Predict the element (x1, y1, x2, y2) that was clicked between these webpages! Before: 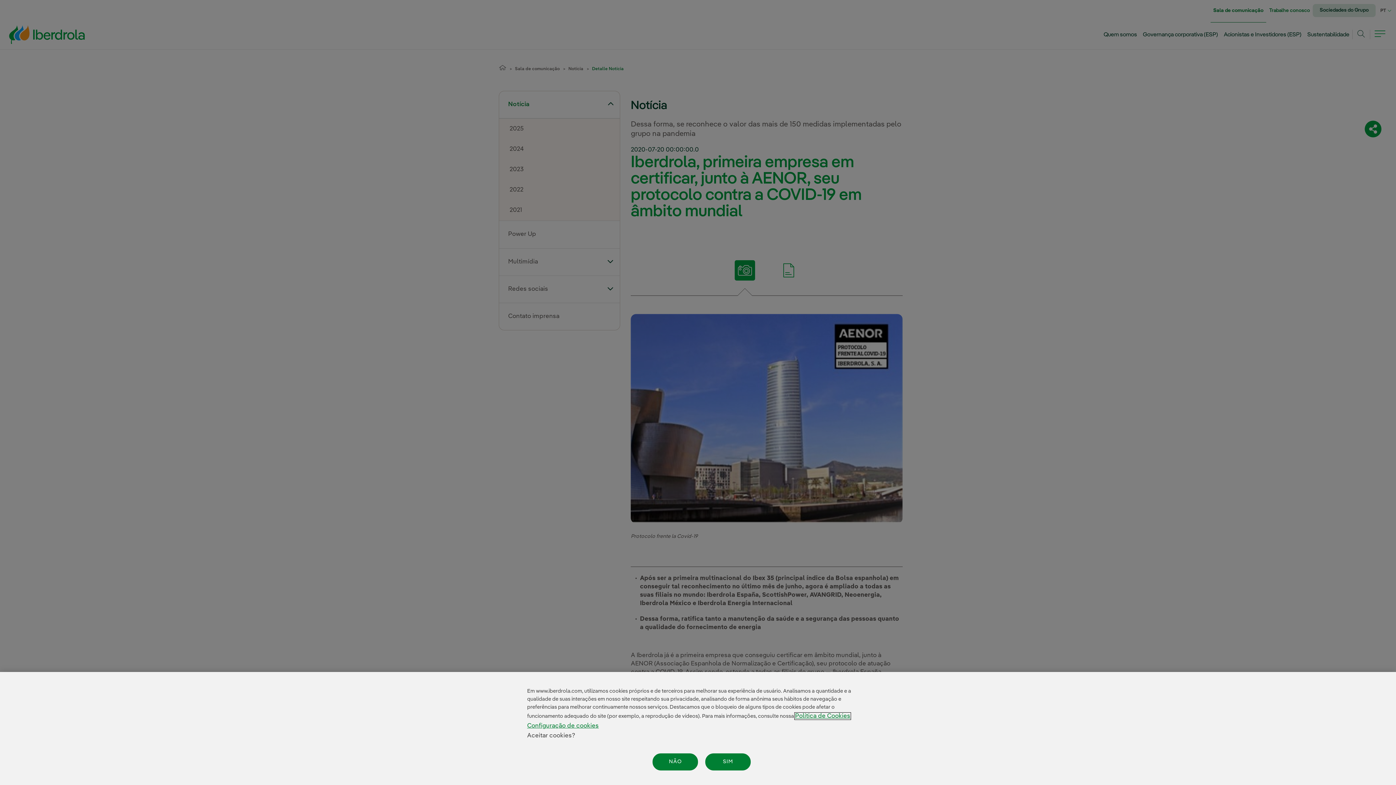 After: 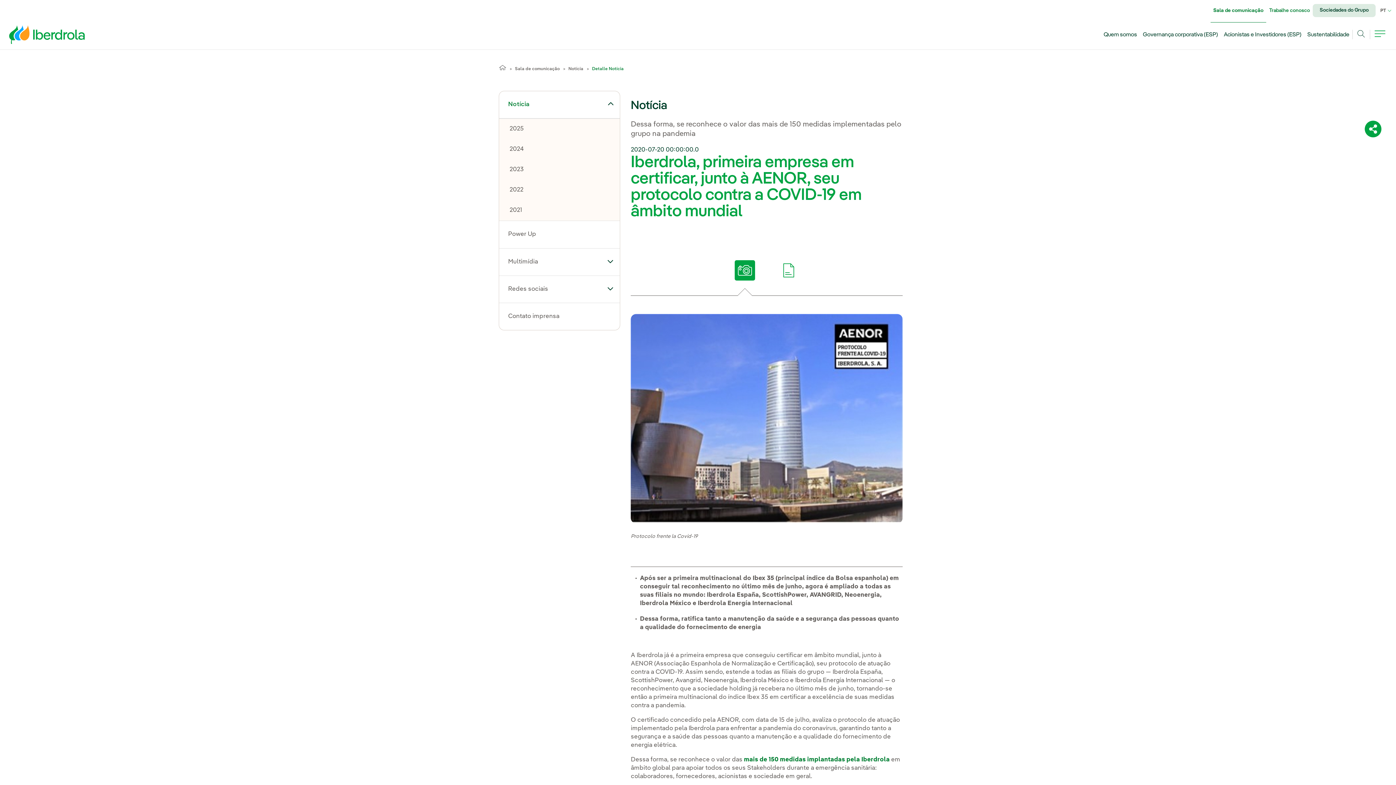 Action: bbox: (652, 753, 698, 770) label: NÃO